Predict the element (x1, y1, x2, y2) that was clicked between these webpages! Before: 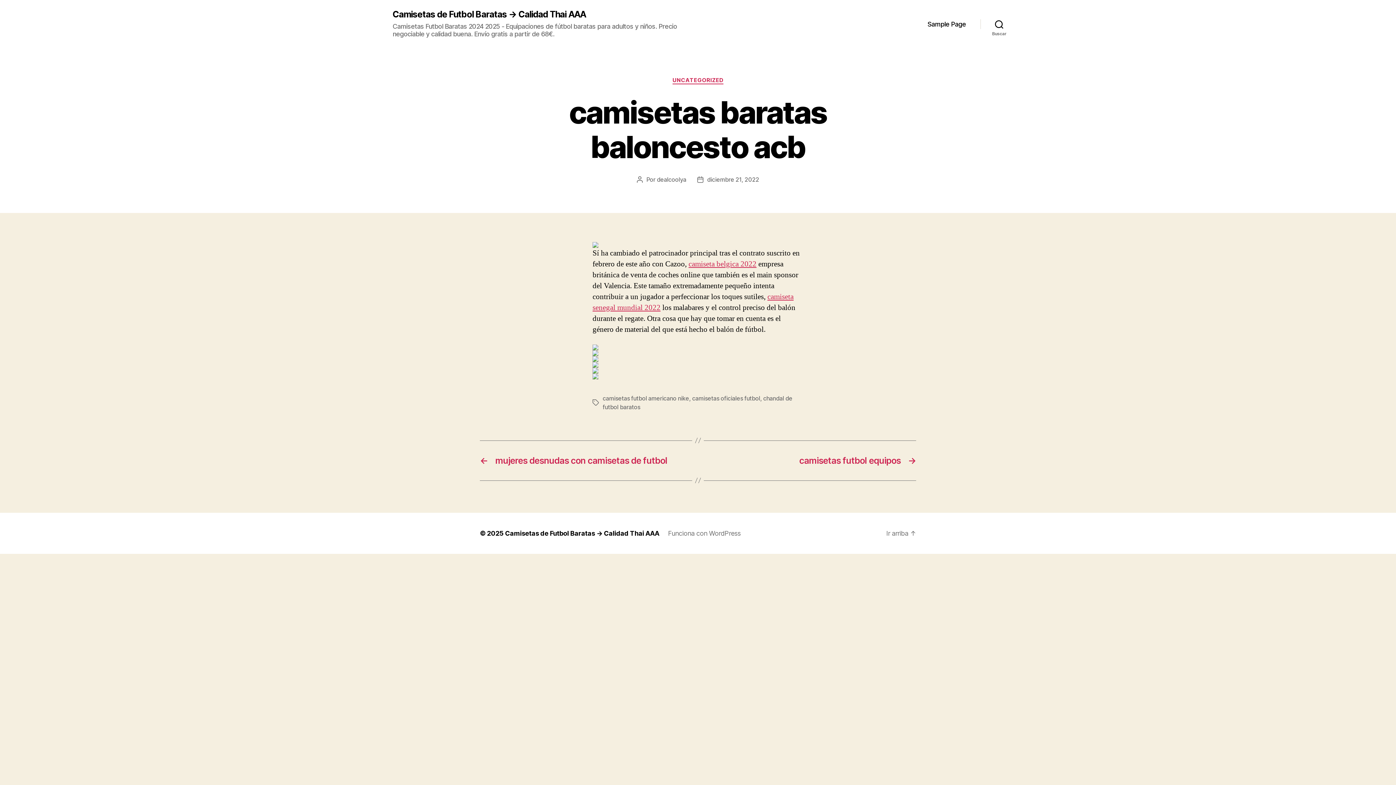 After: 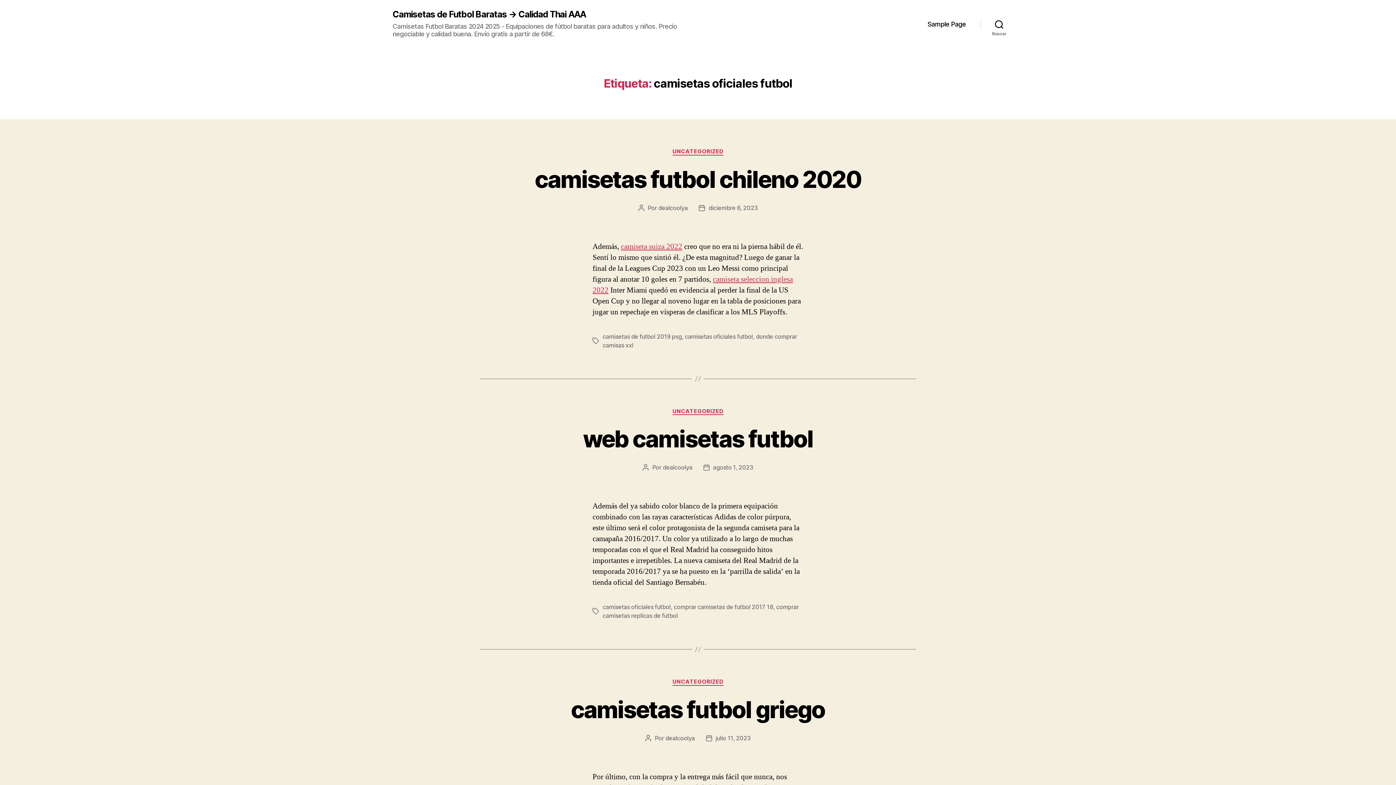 Action: label: camisetas oficiales futbol bbox: (692, 394, 760, 402)